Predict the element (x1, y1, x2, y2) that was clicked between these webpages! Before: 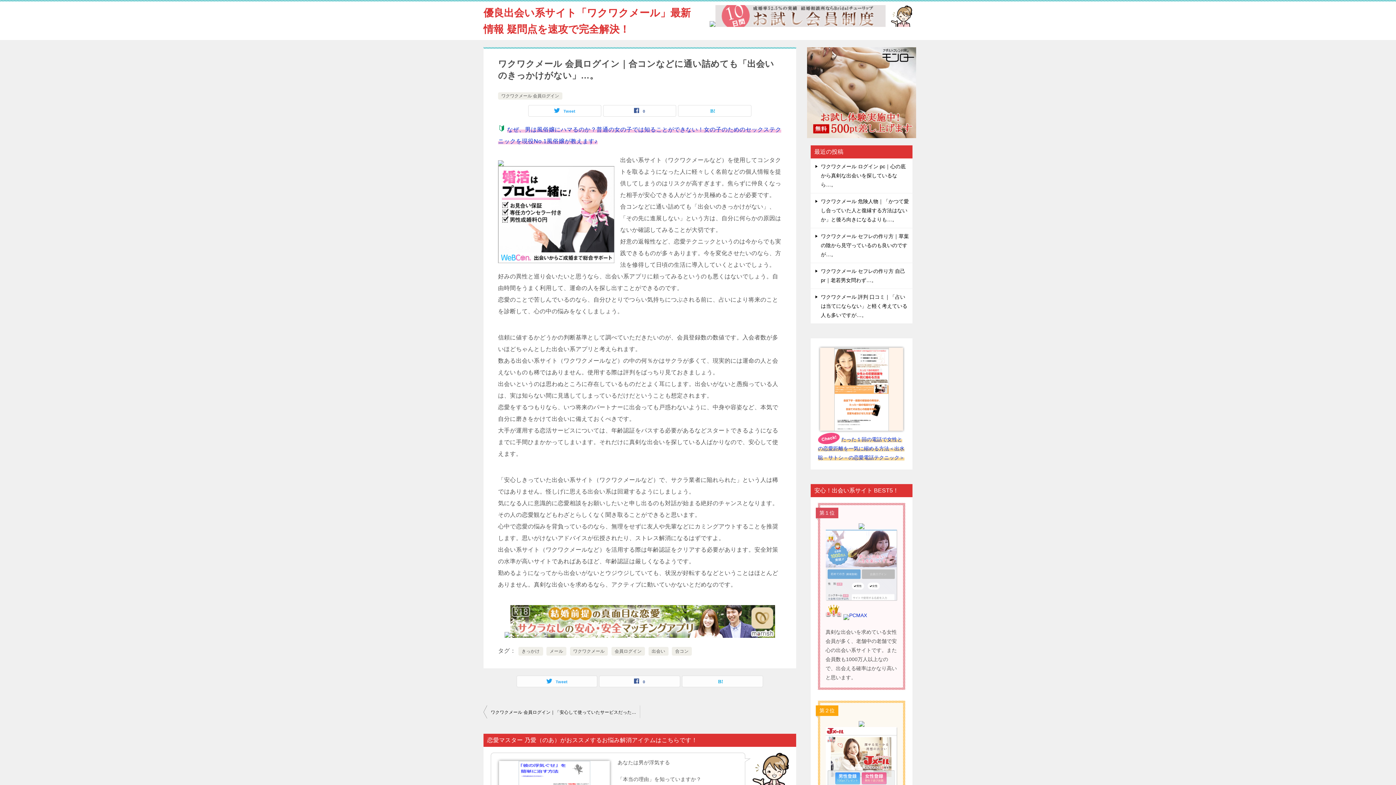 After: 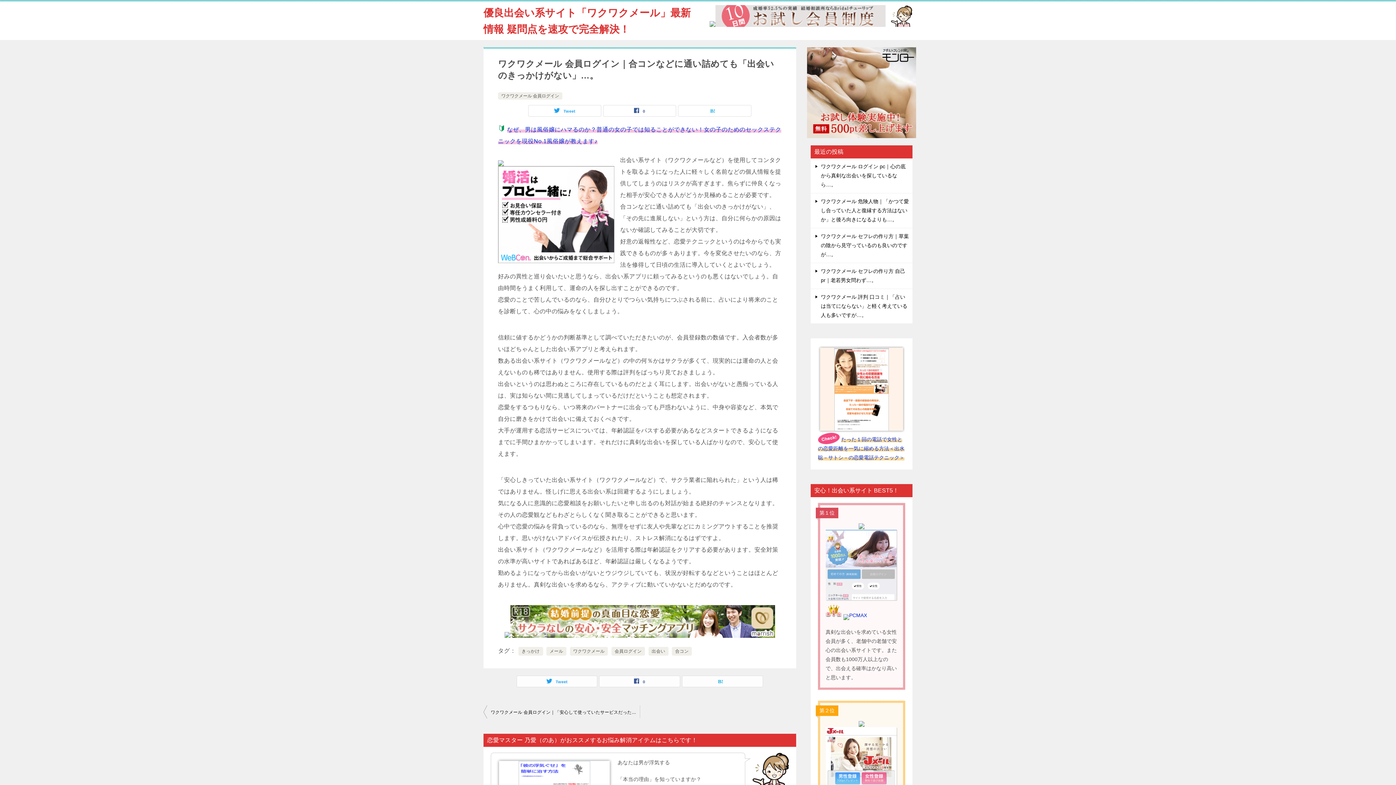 Action: bbox: (510, 629, 775, 635)